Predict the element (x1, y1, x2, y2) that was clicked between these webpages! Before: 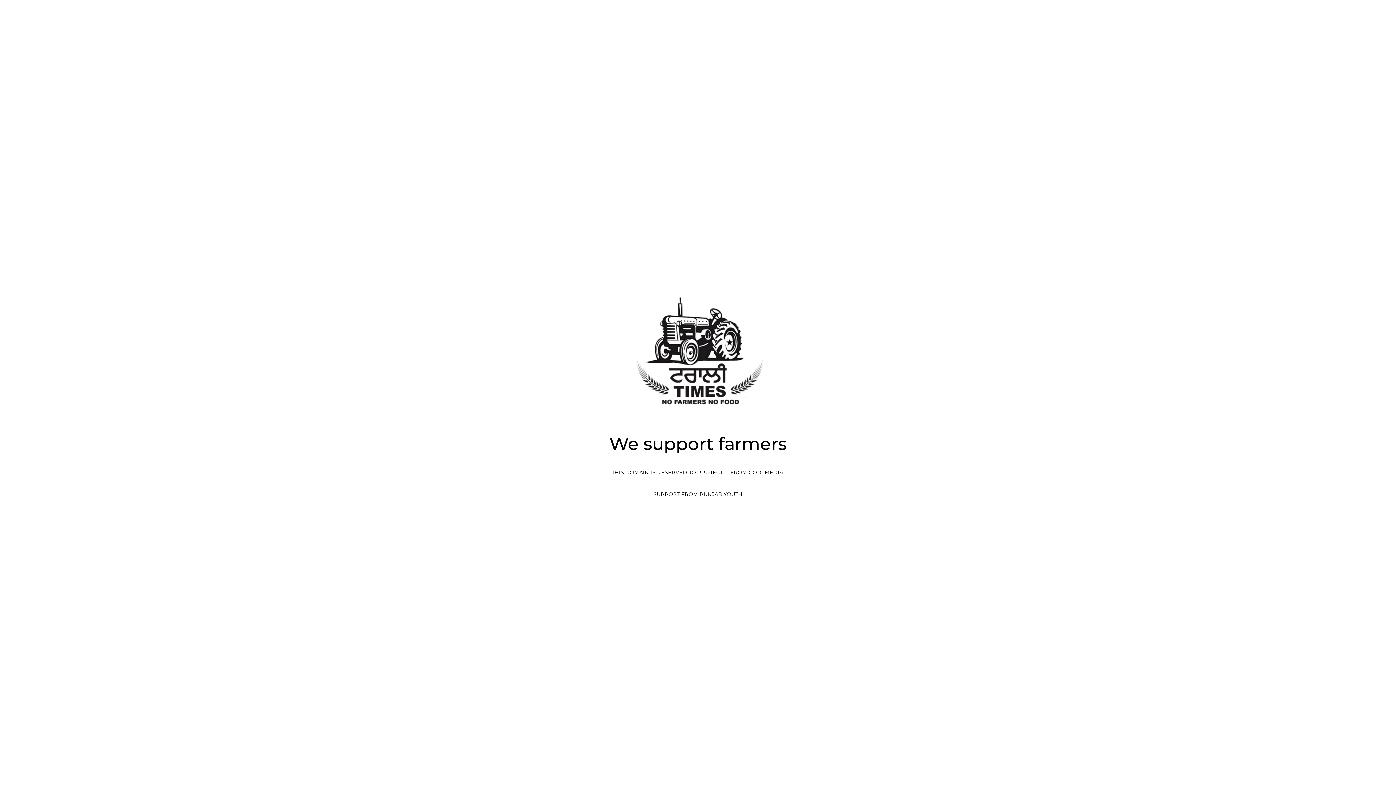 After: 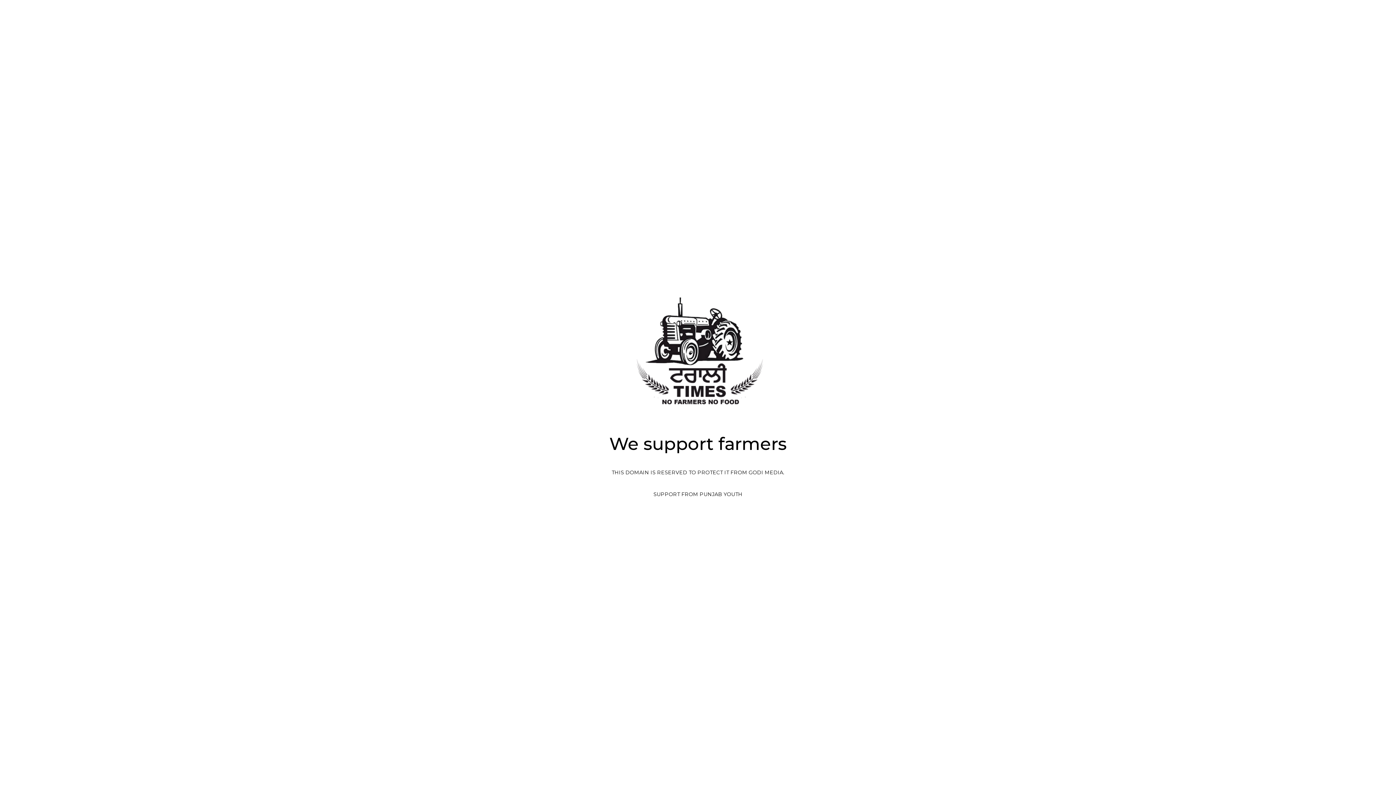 Action: bbox: (624, 282, 771, 423)